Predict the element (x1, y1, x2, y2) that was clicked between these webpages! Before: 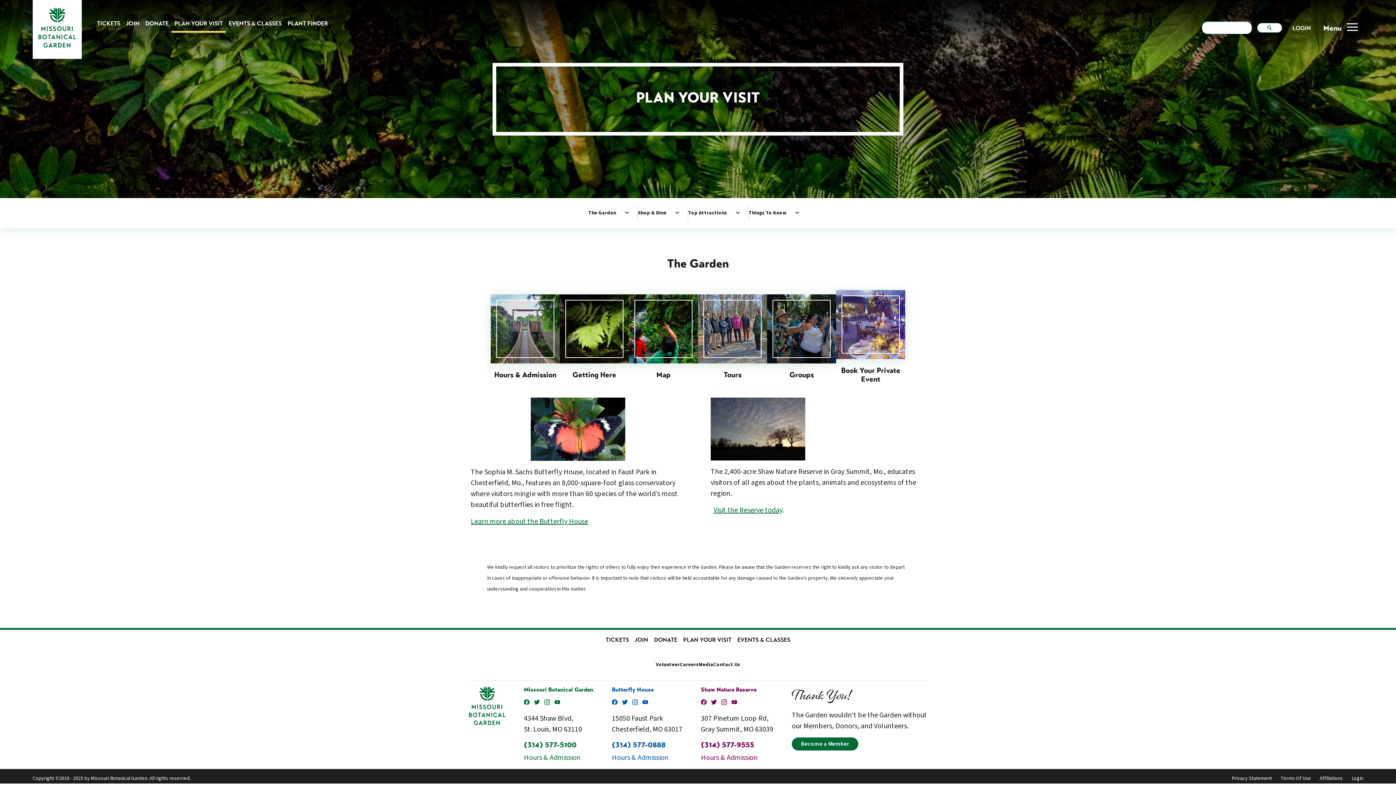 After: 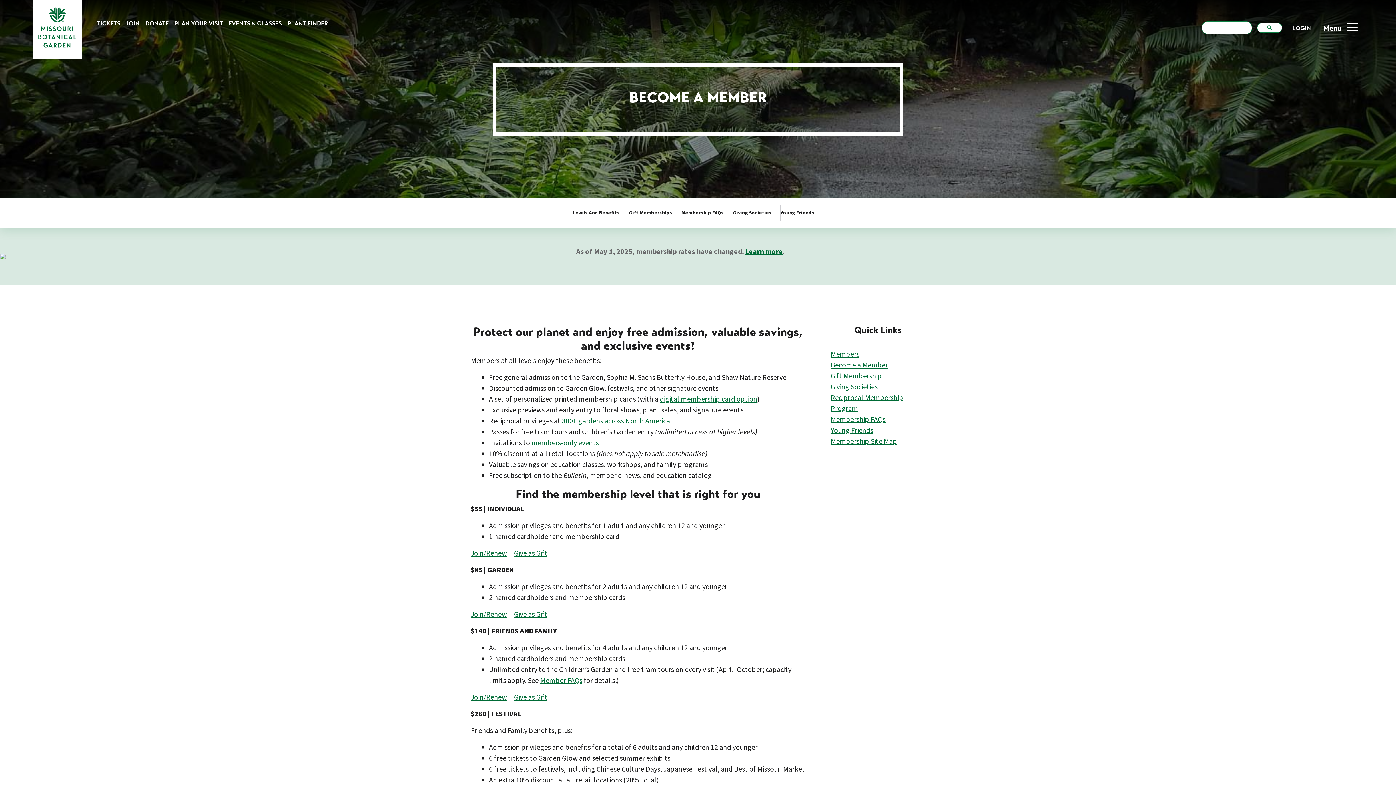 Action: bbox: (792, 737, 858, 750) label: Become a Member